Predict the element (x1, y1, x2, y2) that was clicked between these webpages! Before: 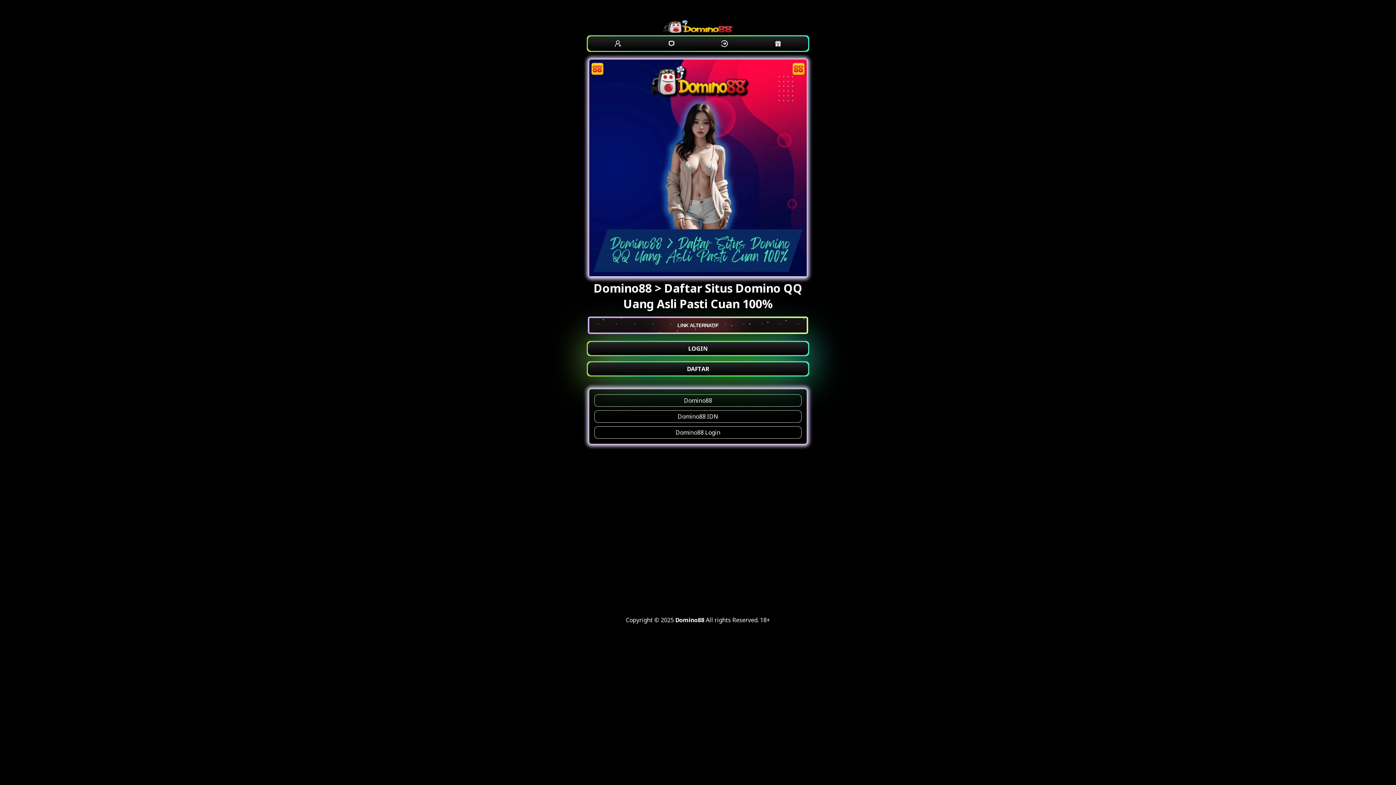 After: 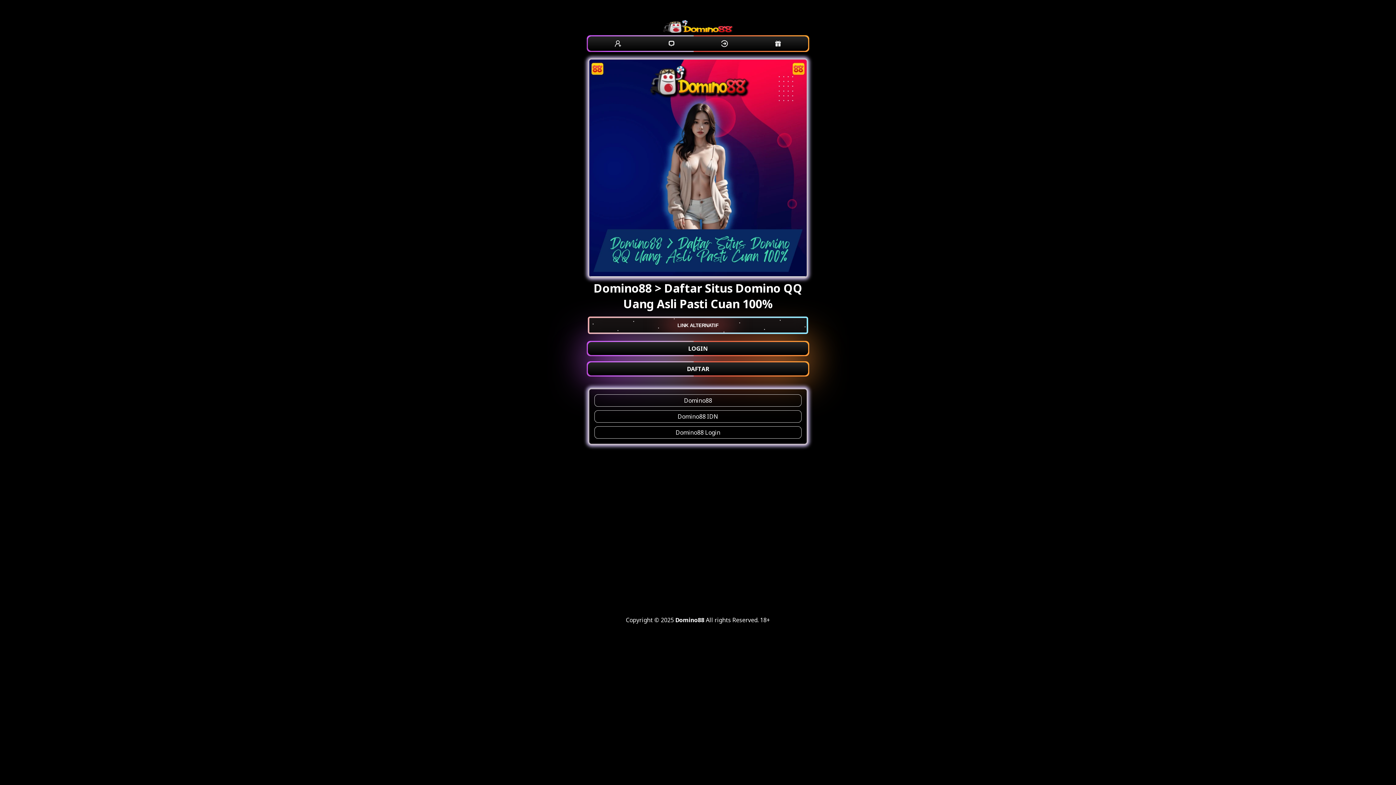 Action: bbox: (594, 410, 801, 422) label: Domino88 IDN